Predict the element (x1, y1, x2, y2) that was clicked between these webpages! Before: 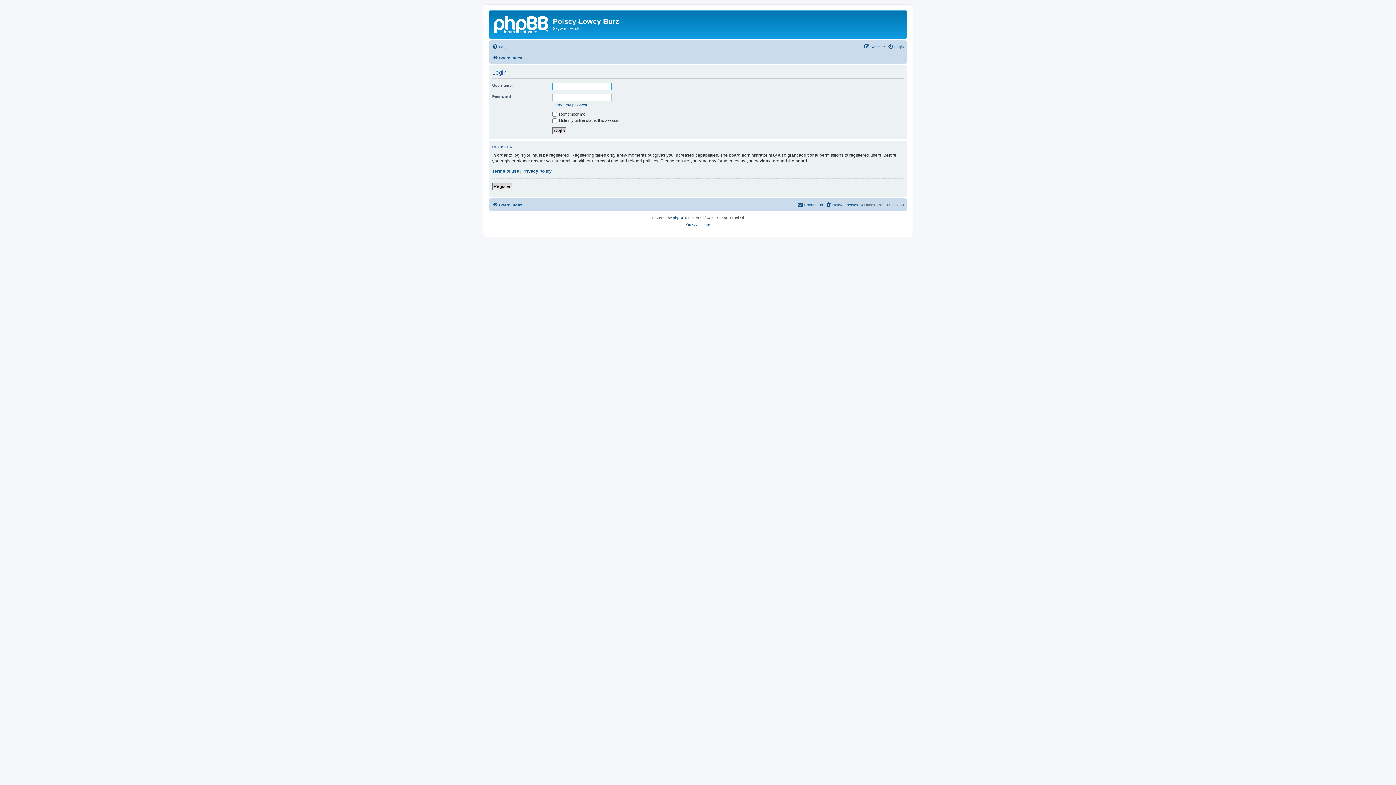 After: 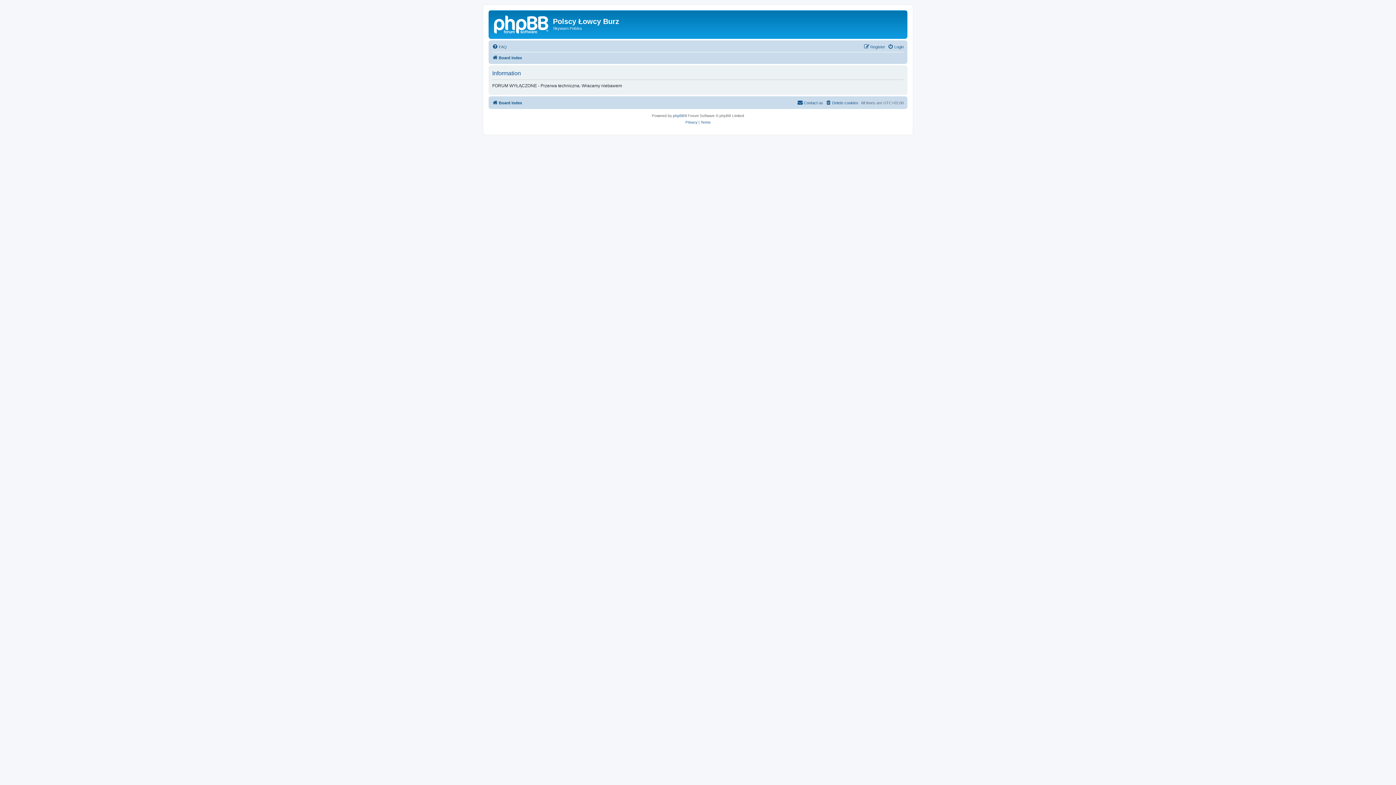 Action: bbox: (522, 168, 552, 174) label: Privacy policy